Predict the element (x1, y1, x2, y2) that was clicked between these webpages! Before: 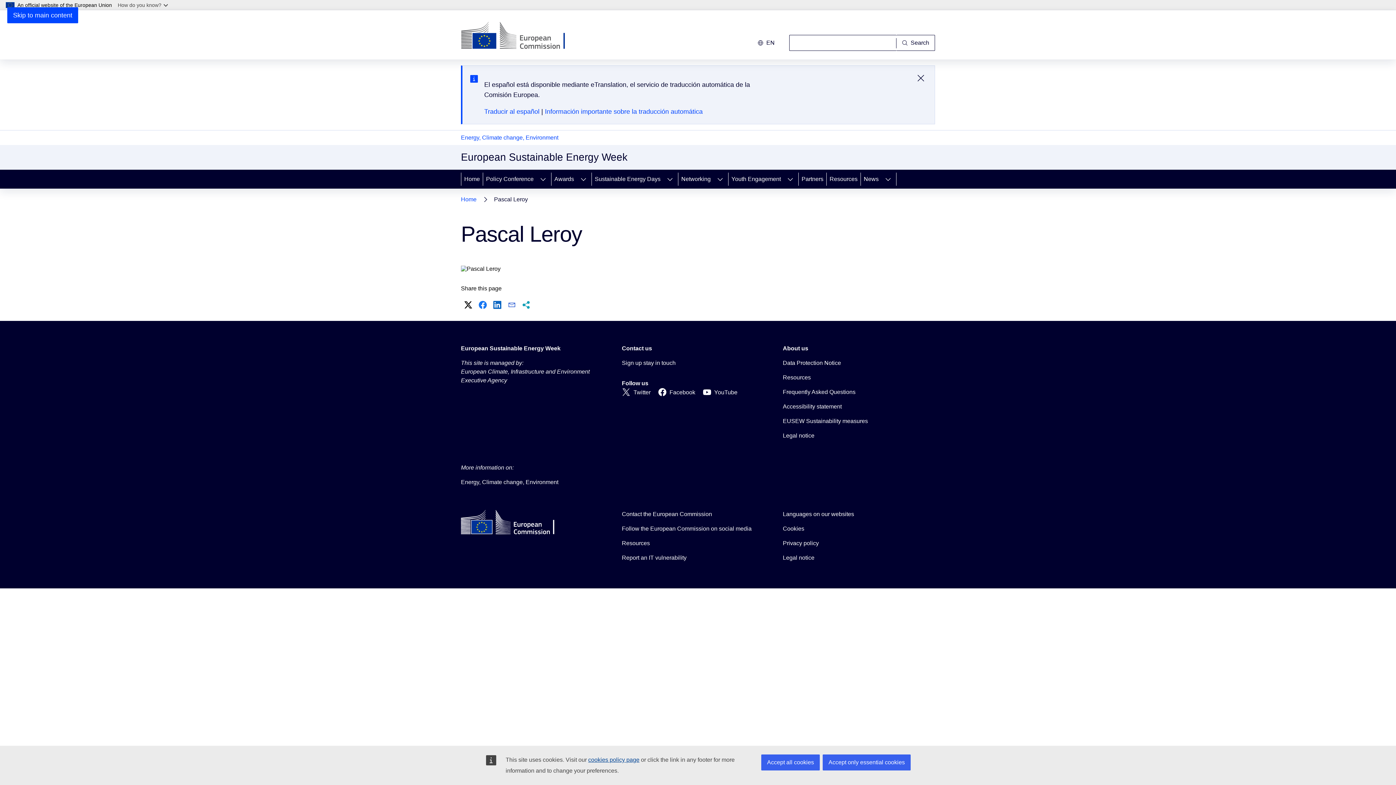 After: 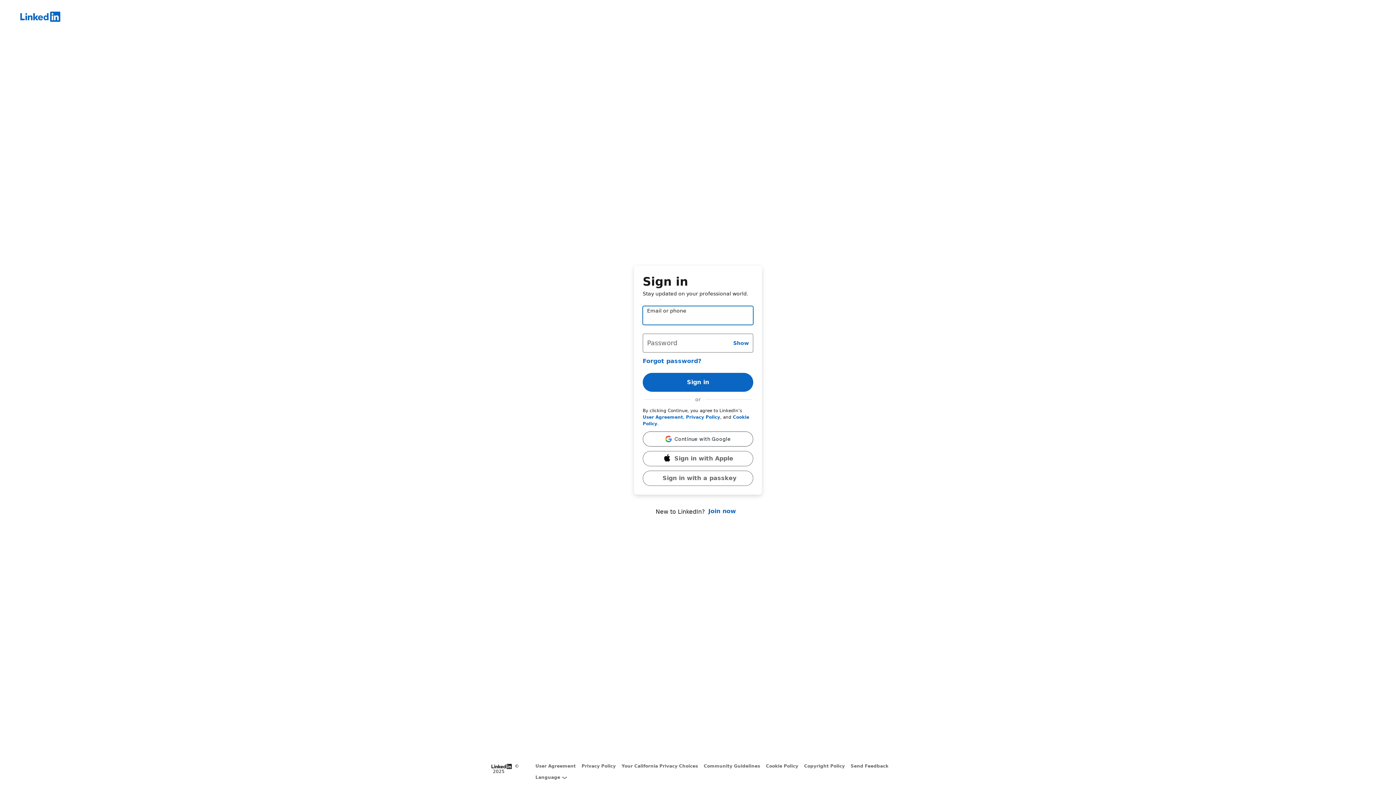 Action: label: LinkedIn bbox: (491, 299, 503, 310)